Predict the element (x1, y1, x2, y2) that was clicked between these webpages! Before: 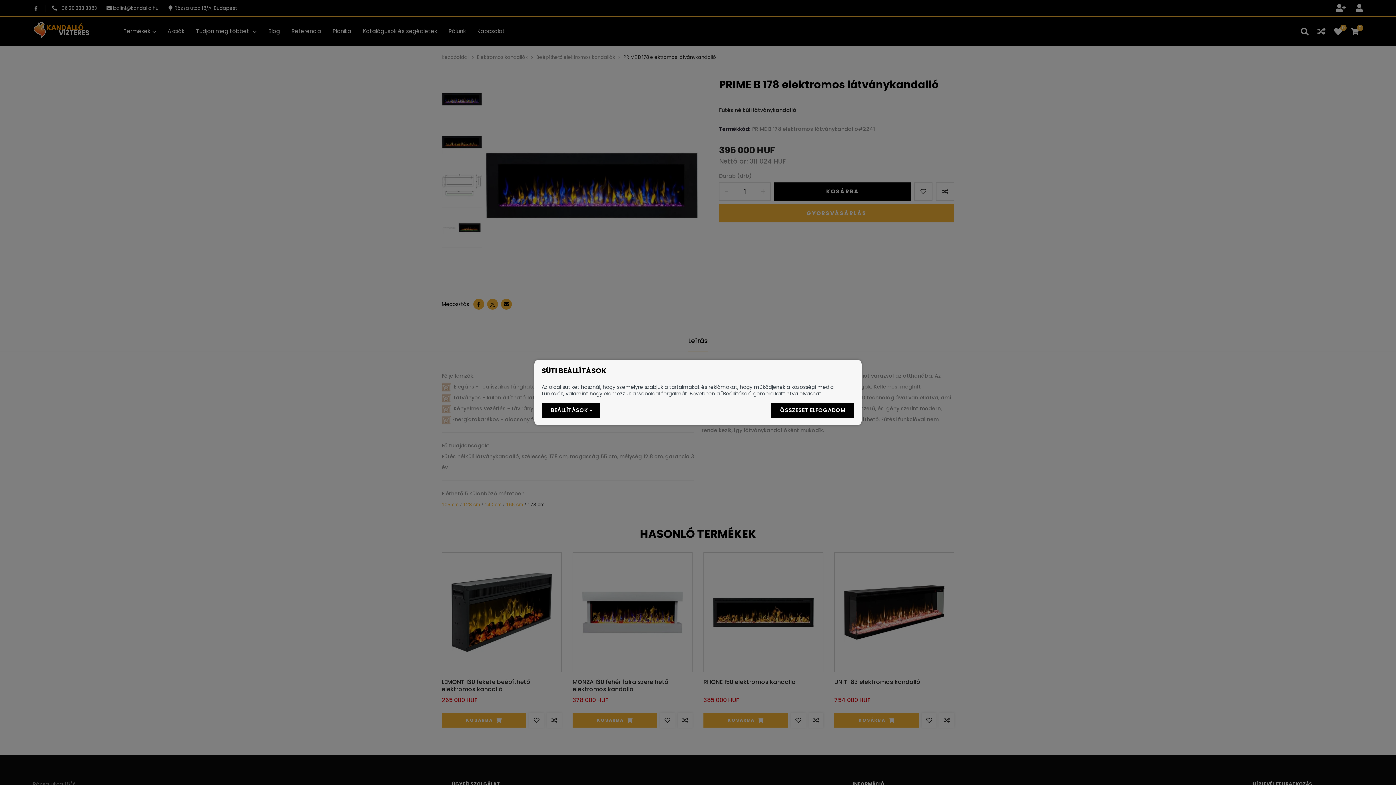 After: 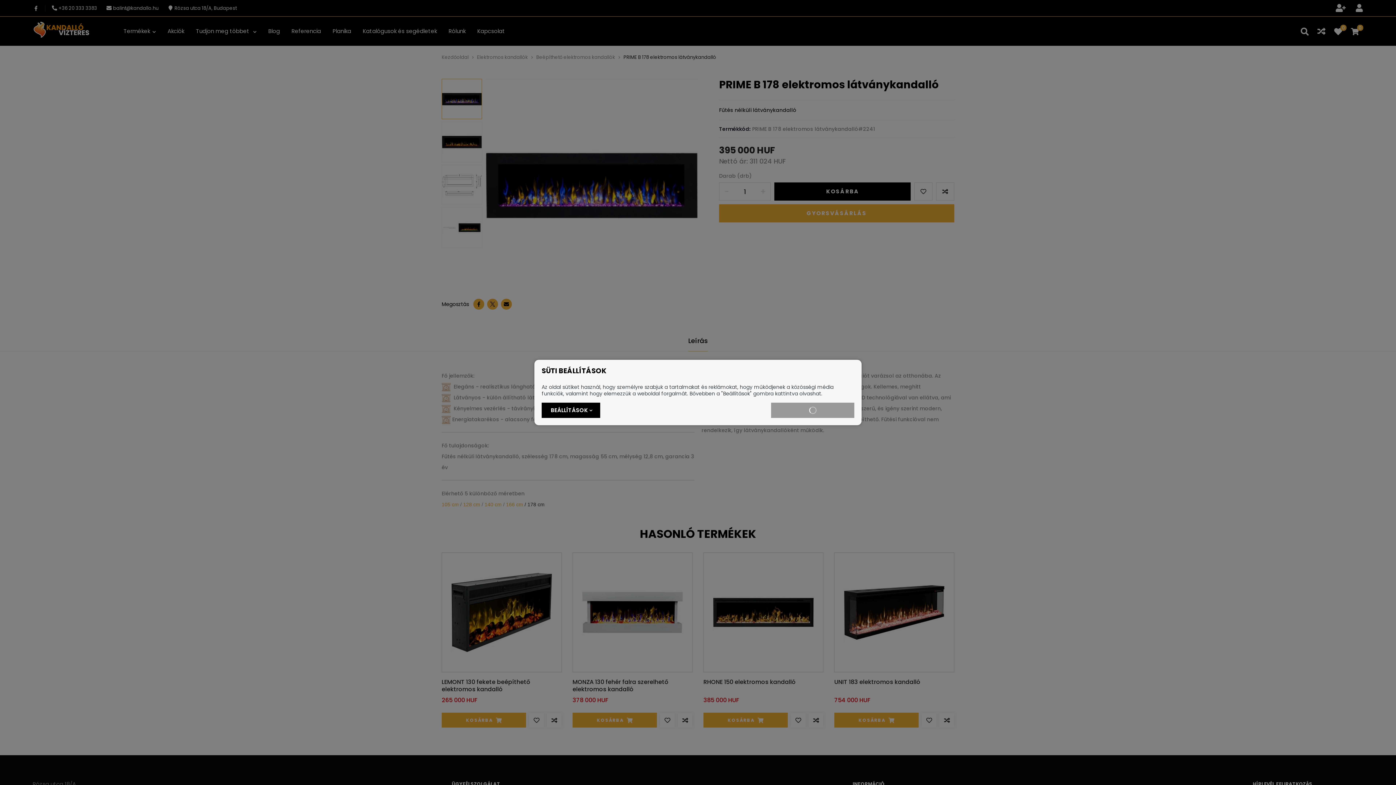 Action: bbox: (771, 402, 854, 418) label: ÖSSZESET ELFOGADOM